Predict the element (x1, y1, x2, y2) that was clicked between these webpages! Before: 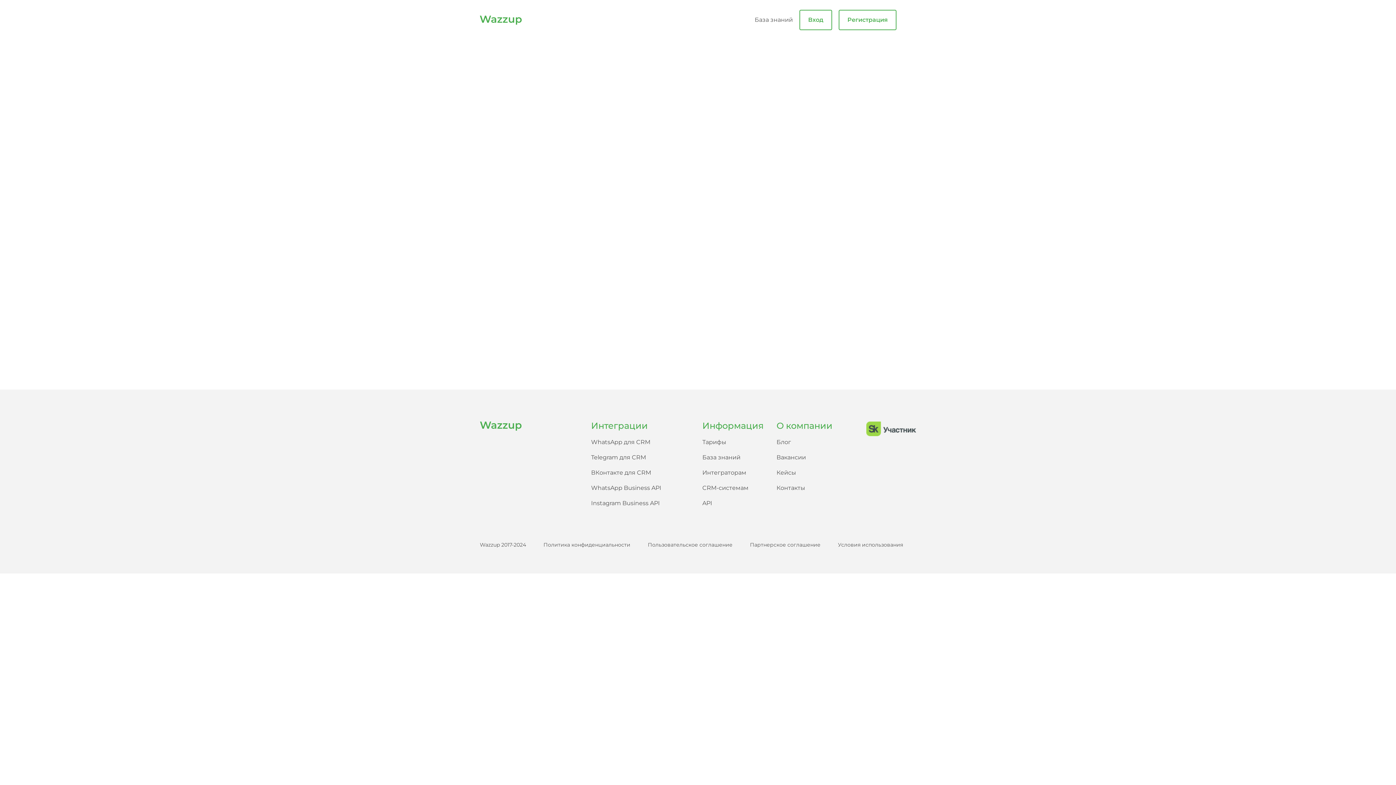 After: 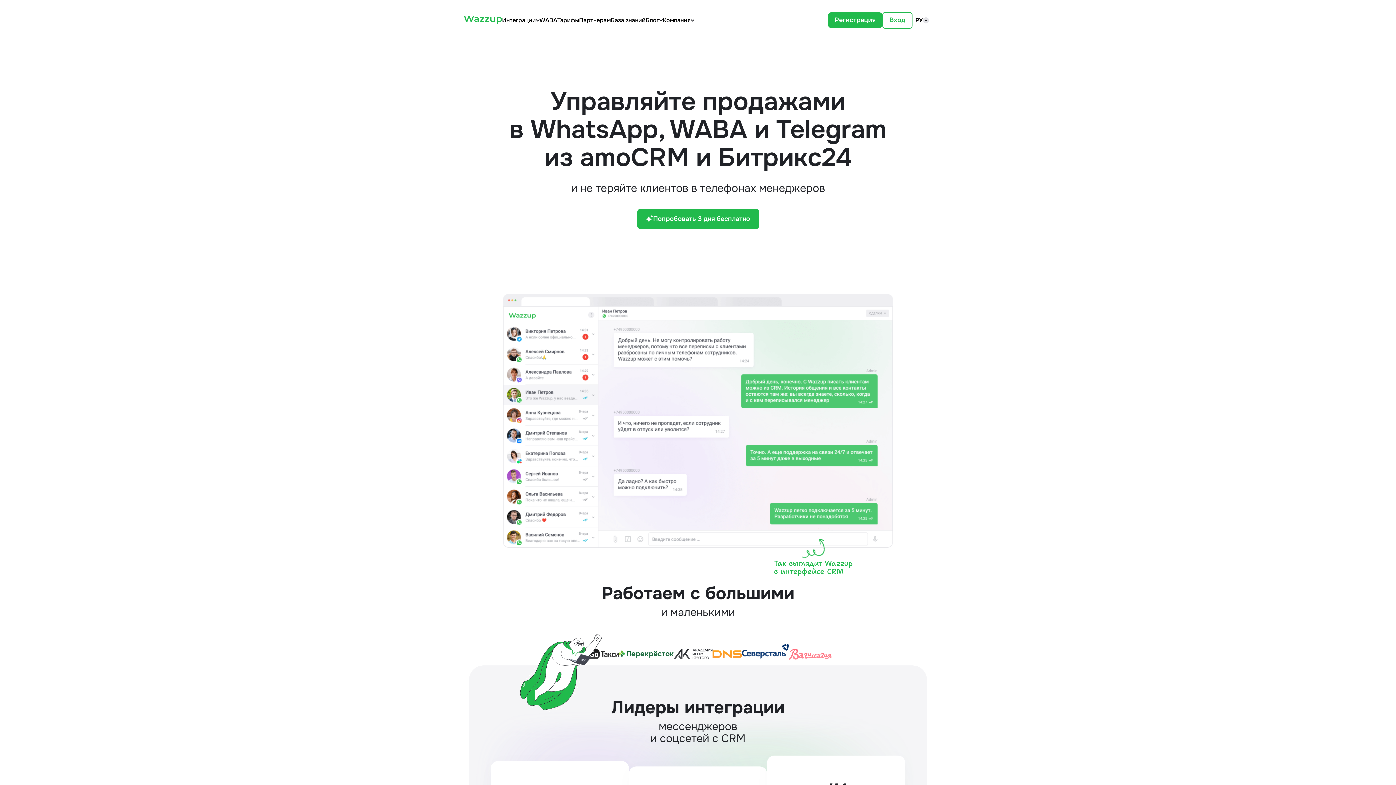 Action: bbox: (480, 421, 521, 430)